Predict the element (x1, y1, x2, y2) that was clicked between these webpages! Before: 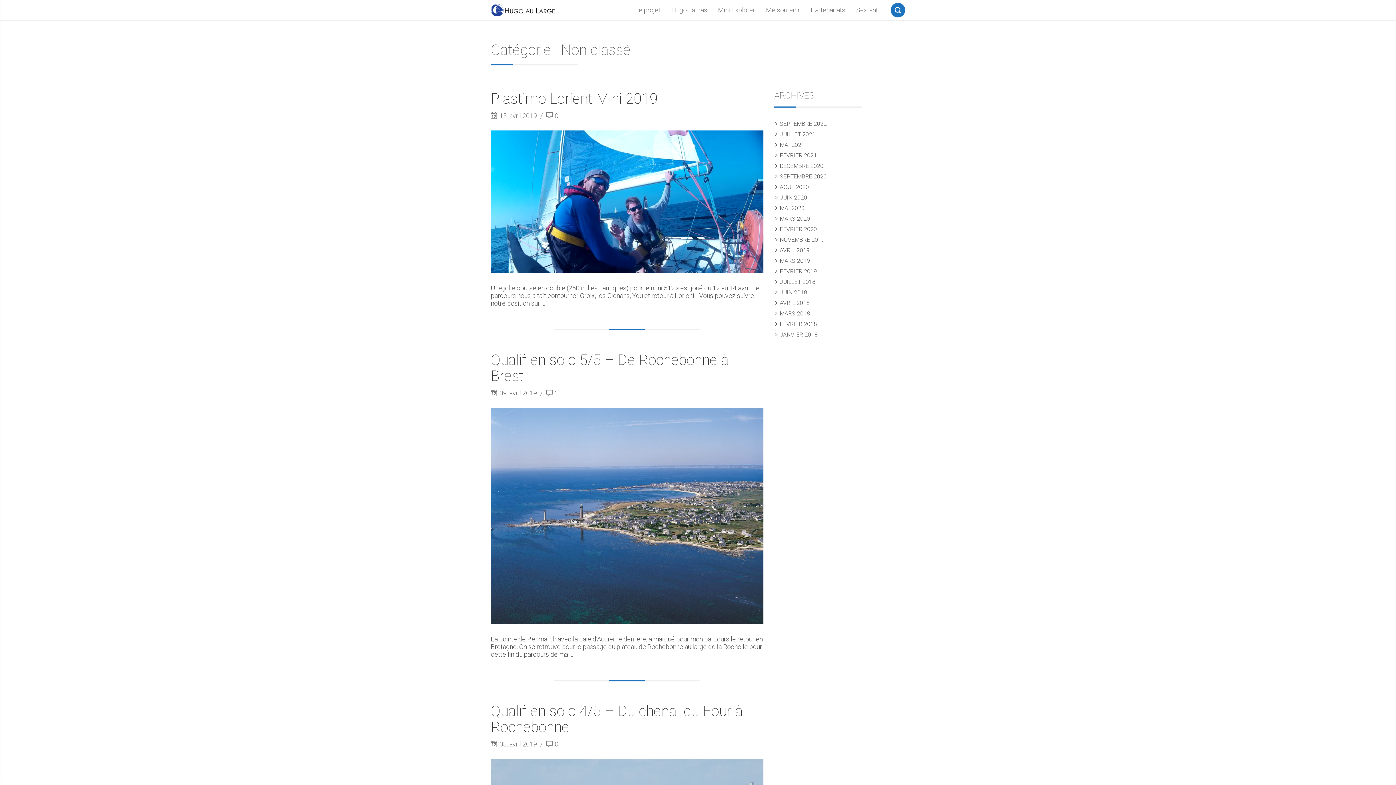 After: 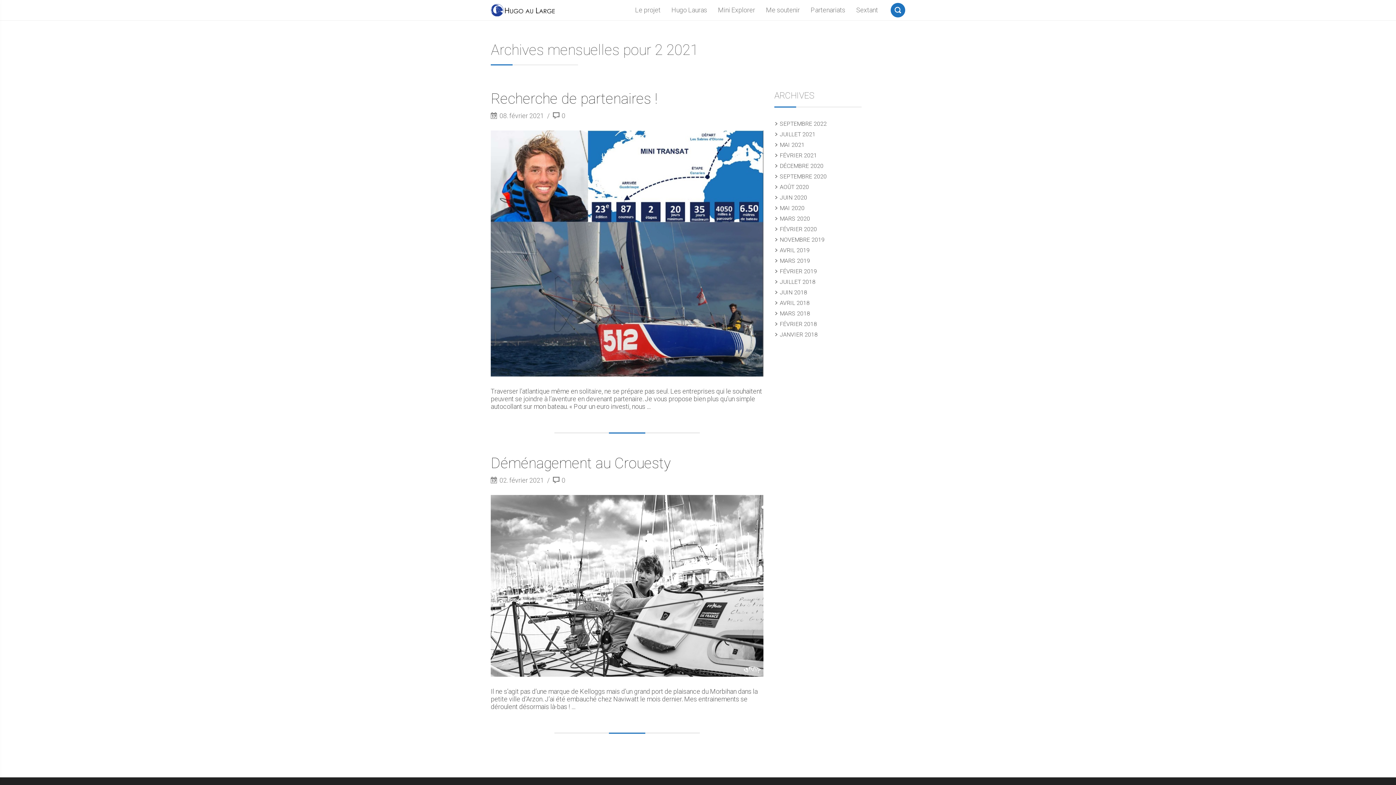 Action: bbox: (780, 152, 818, 158) label: FÉVRIER 2021